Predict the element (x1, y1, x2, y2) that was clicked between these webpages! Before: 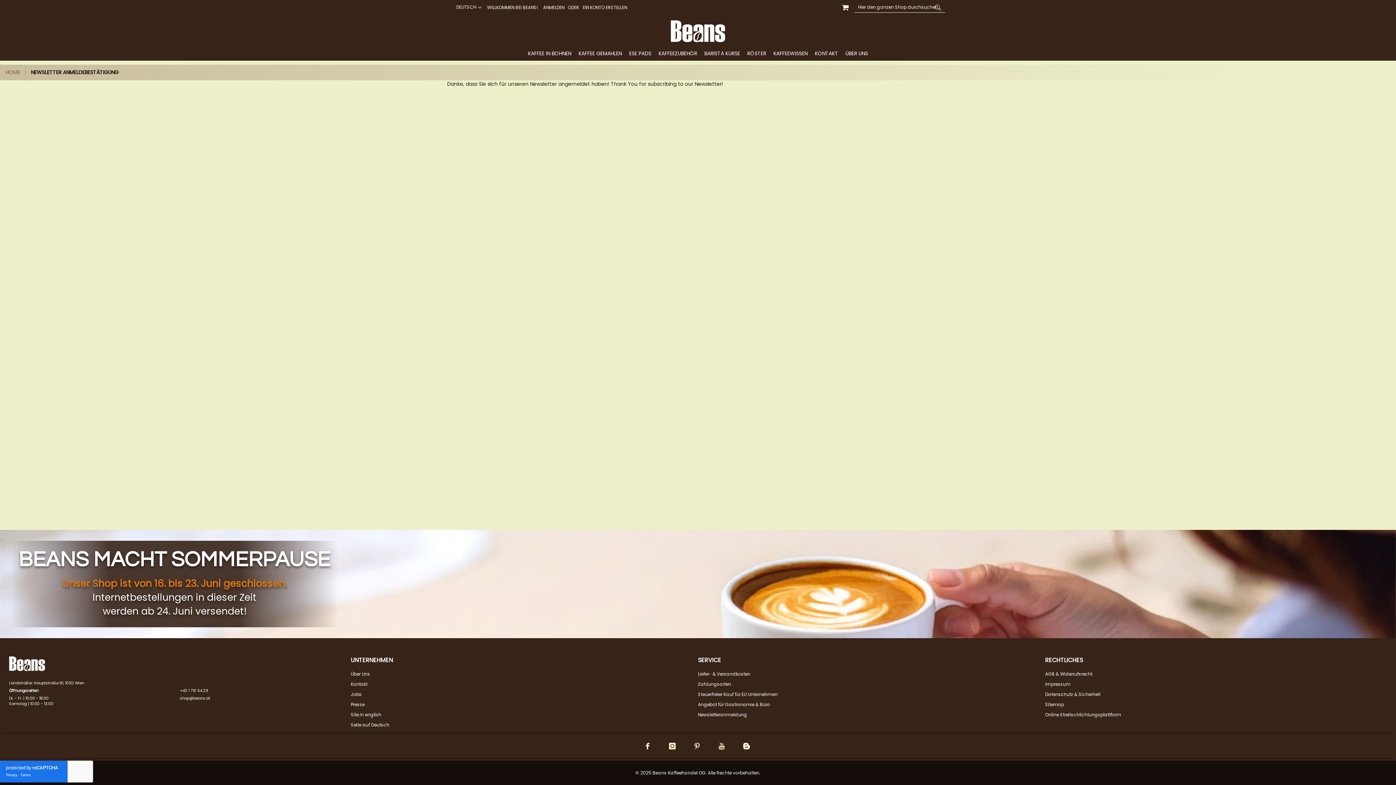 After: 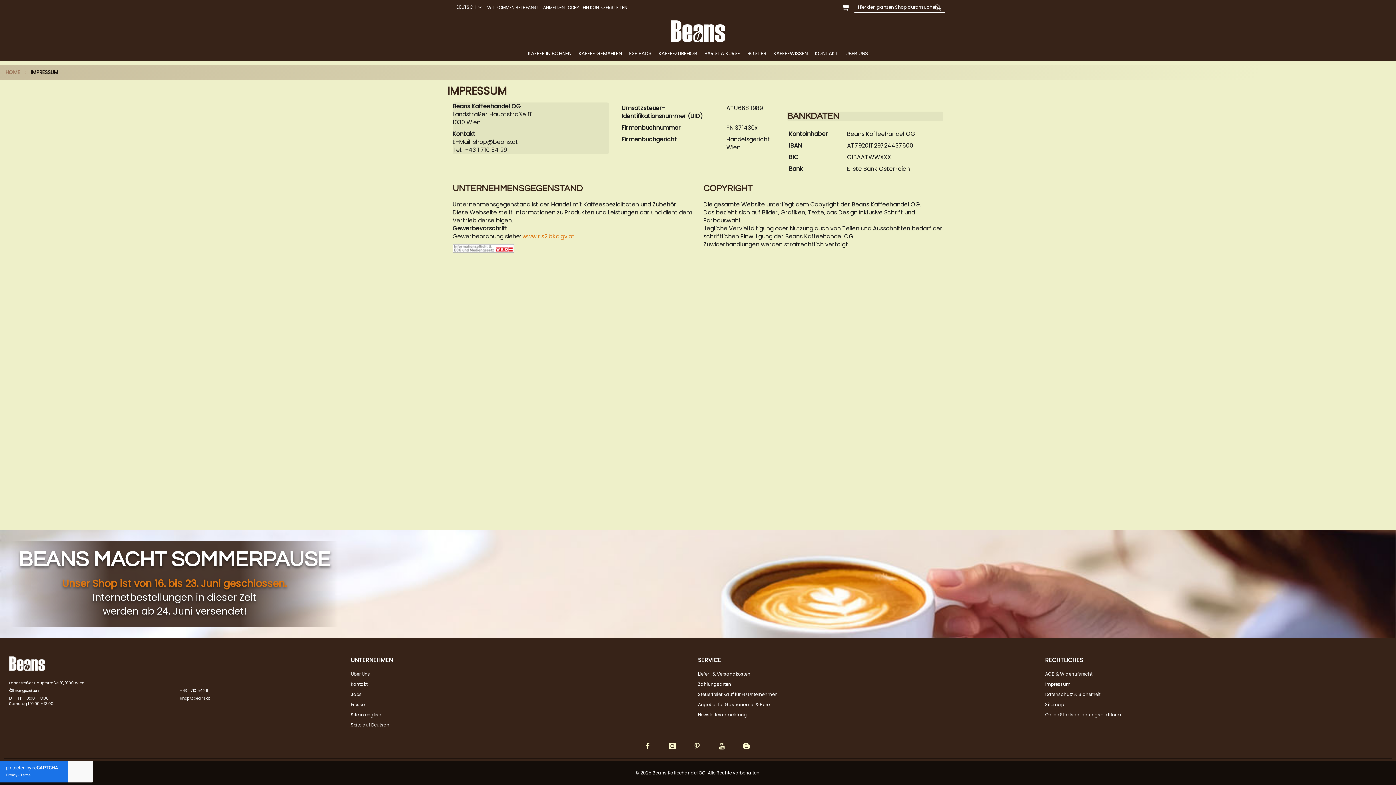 Action: bbox: (1045, 677, 1070, 691) label: Impressum